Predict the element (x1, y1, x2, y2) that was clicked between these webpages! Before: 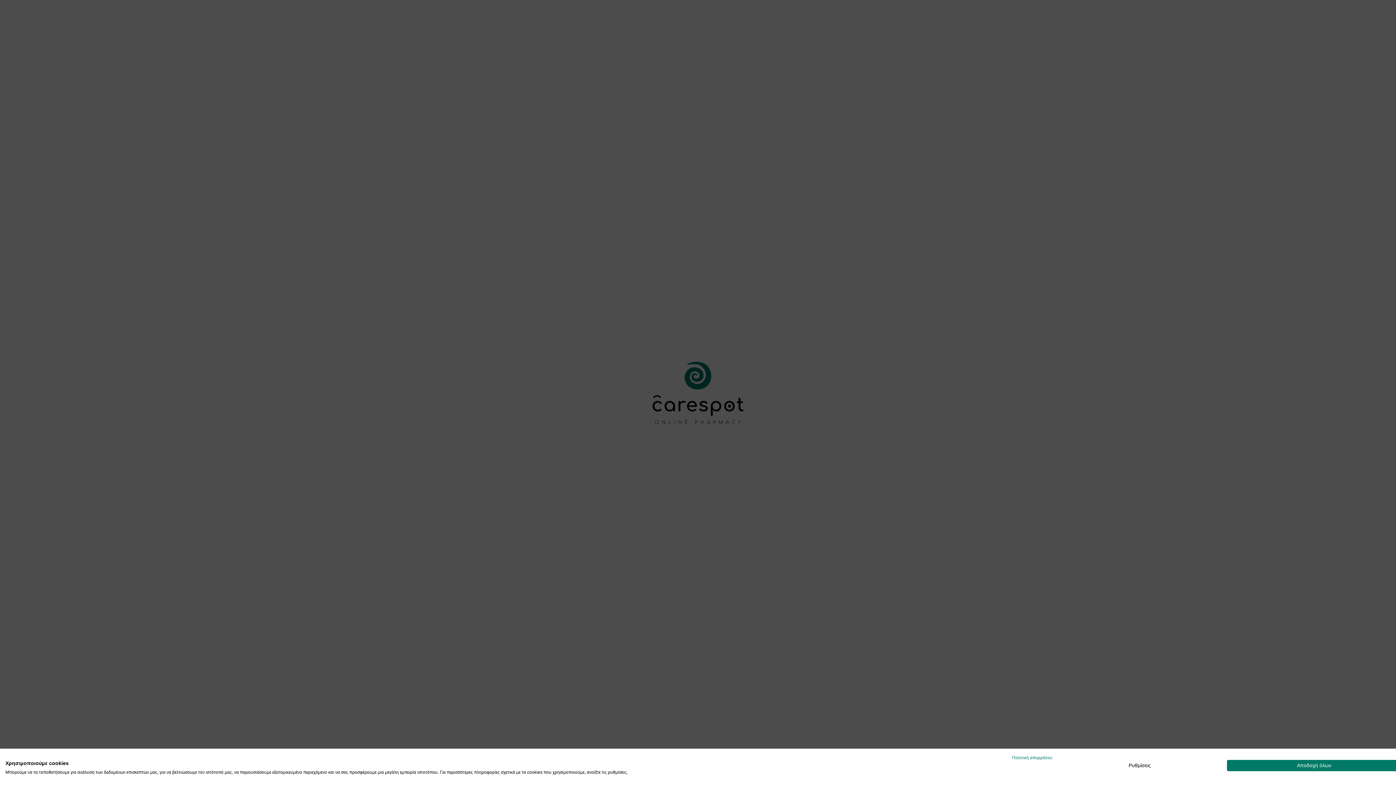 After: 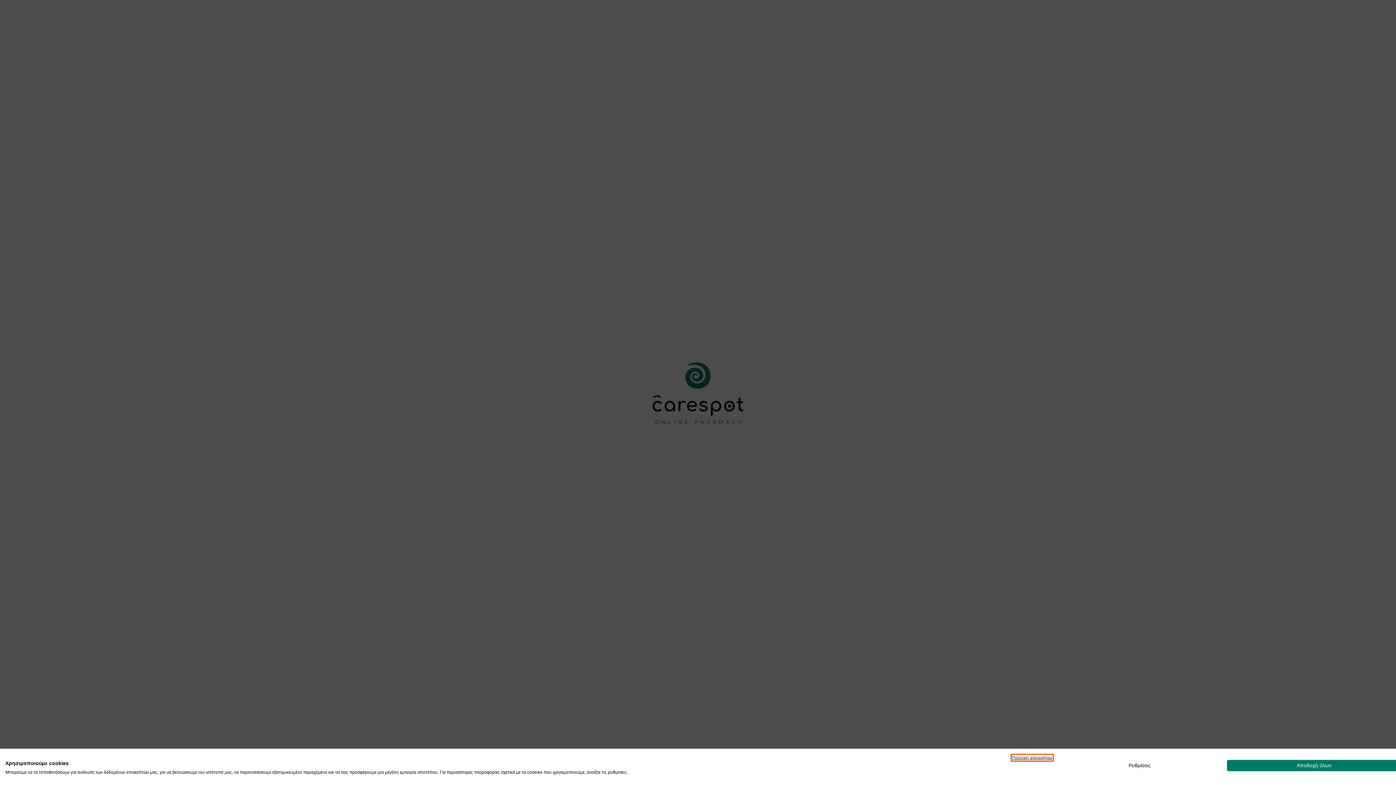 Action: bbox: (1012, 755, 1052, 760) label: Πολιτική απορρήτου. Εξωτερικός σύνδεσμος. Ανοίγει σε νέα καρτέλα ή παράθυρο.